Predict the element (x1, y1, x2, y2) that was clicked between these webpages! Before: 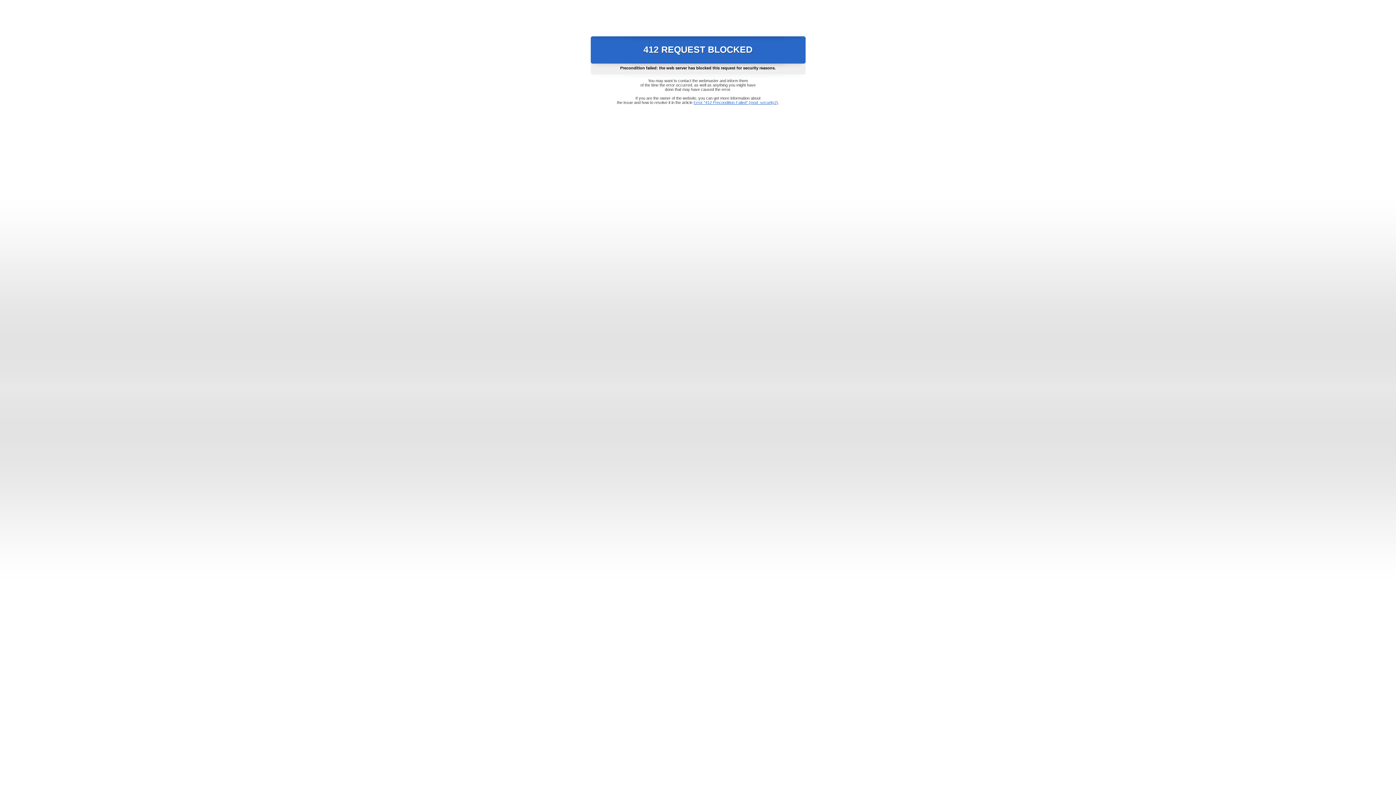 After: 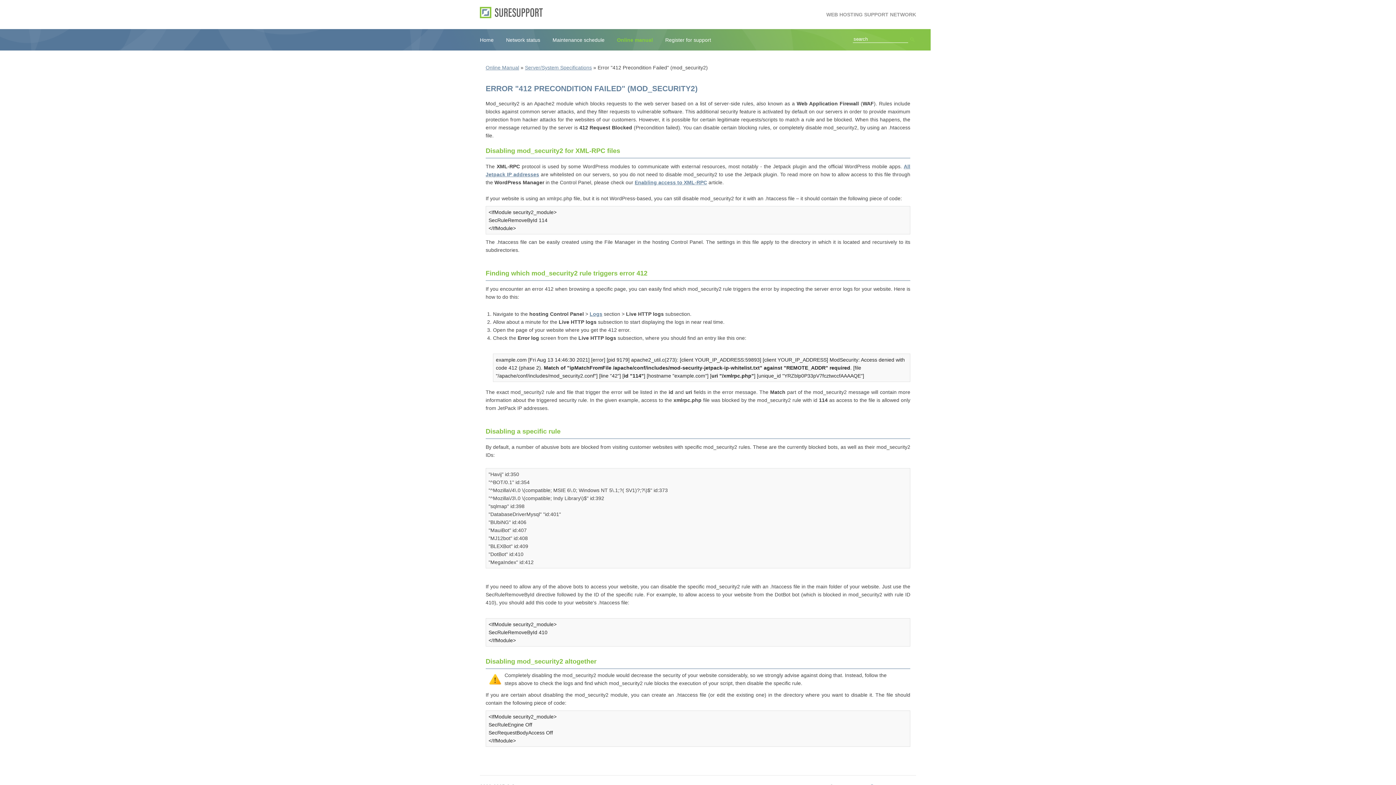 Action: bbox: (693, 100, 778, 104) label: Error "412 Precondition Failed" (mod_security2)